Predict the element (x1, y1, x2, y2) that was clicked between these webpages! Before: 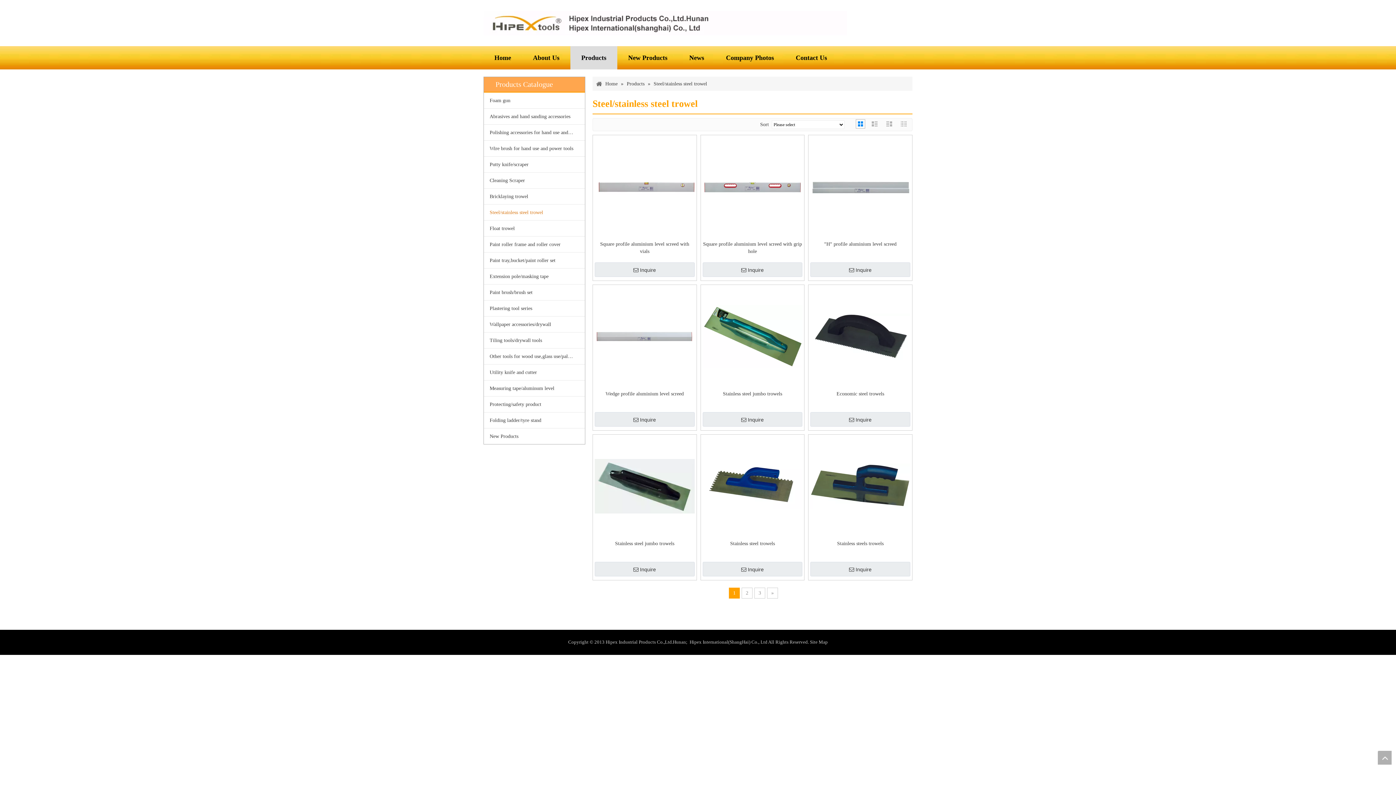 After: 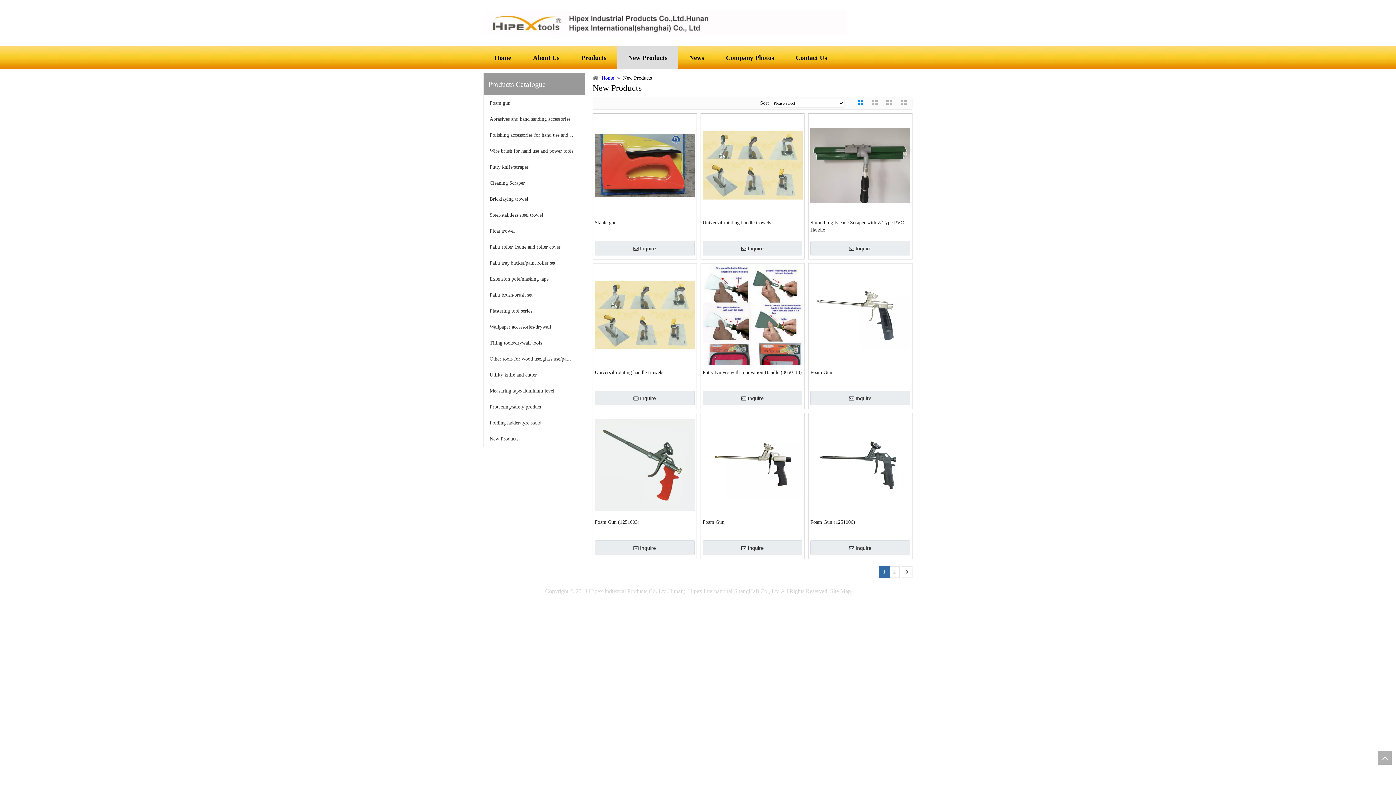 Action: label: New Products bbox: (617, 46, 678, 69)